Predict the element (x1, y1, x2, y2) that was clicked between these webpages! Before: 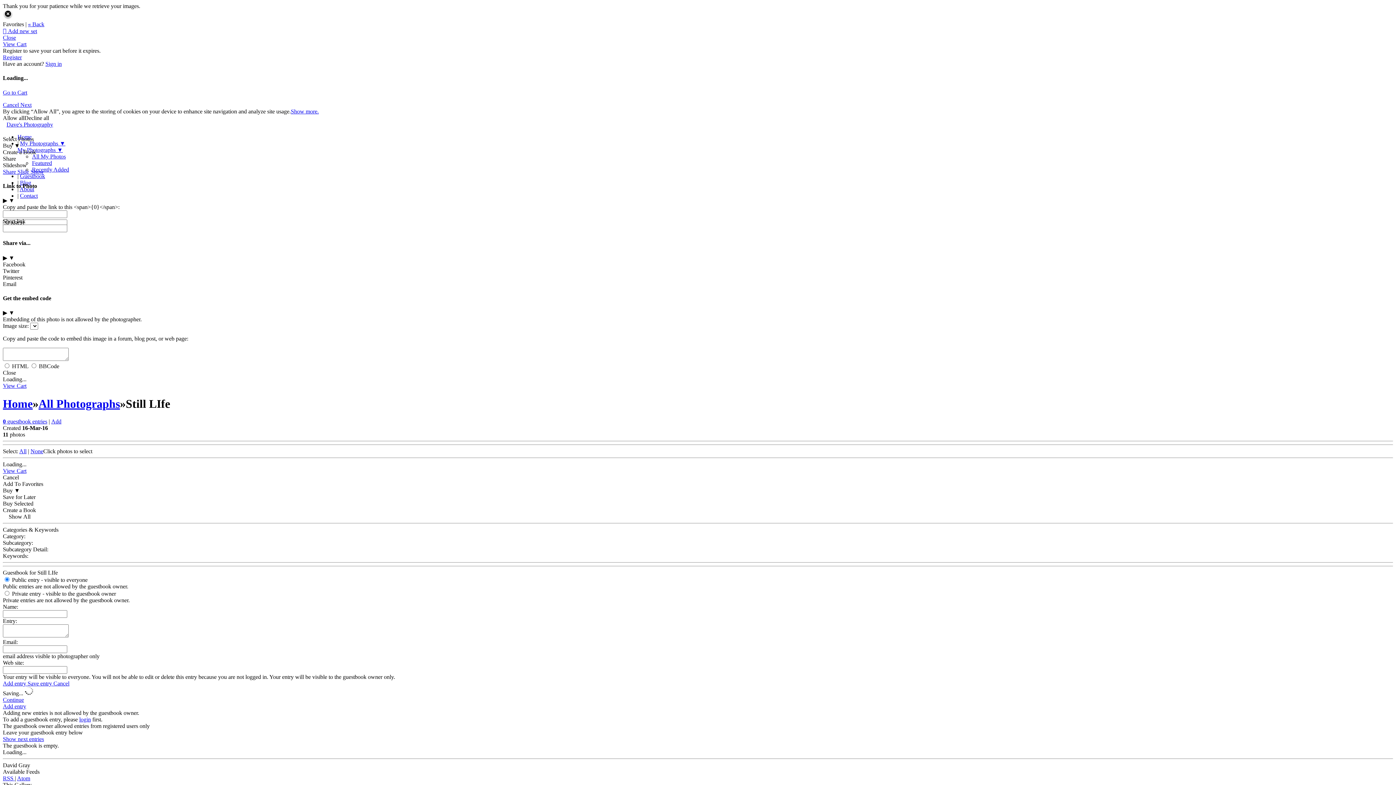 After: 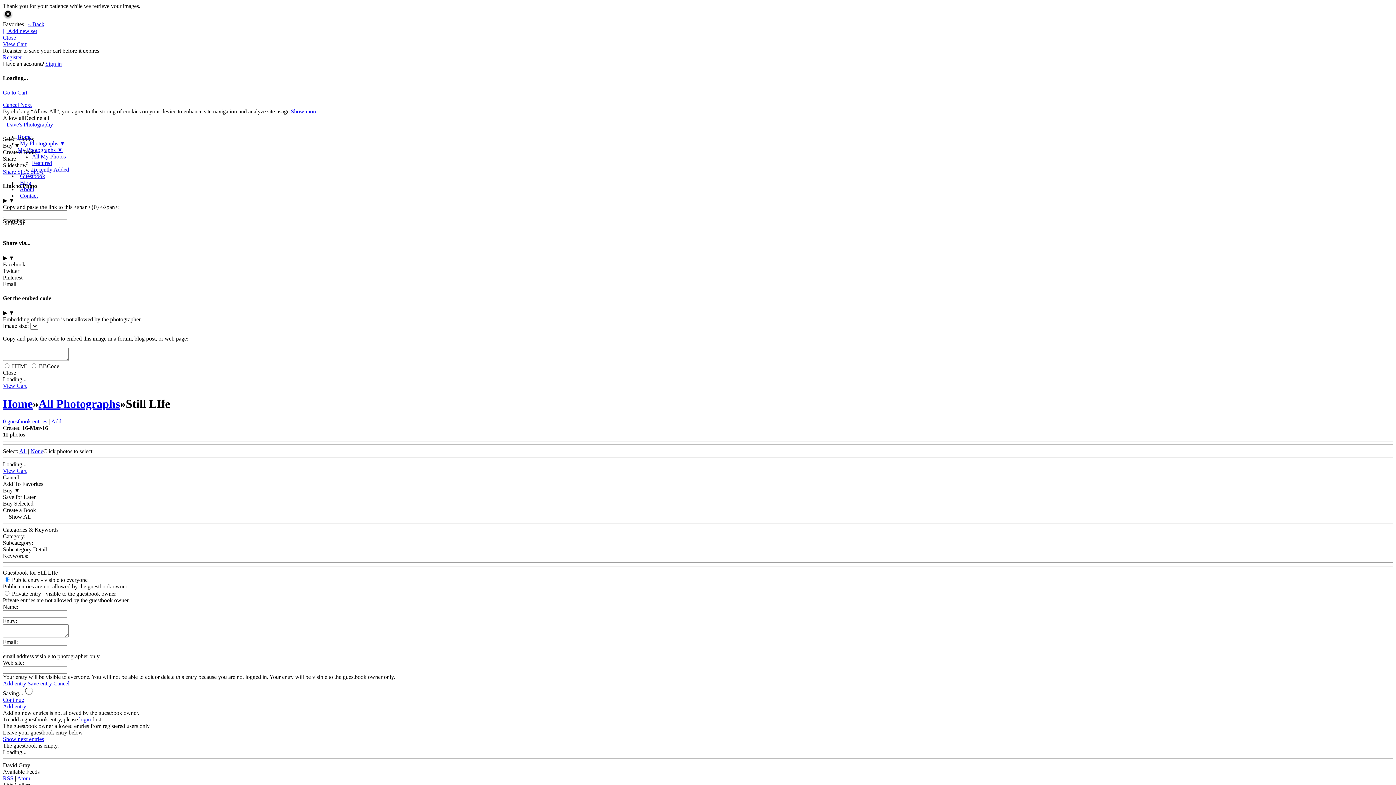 Action: label: « Back bbox: (28, 21, 44, 27)